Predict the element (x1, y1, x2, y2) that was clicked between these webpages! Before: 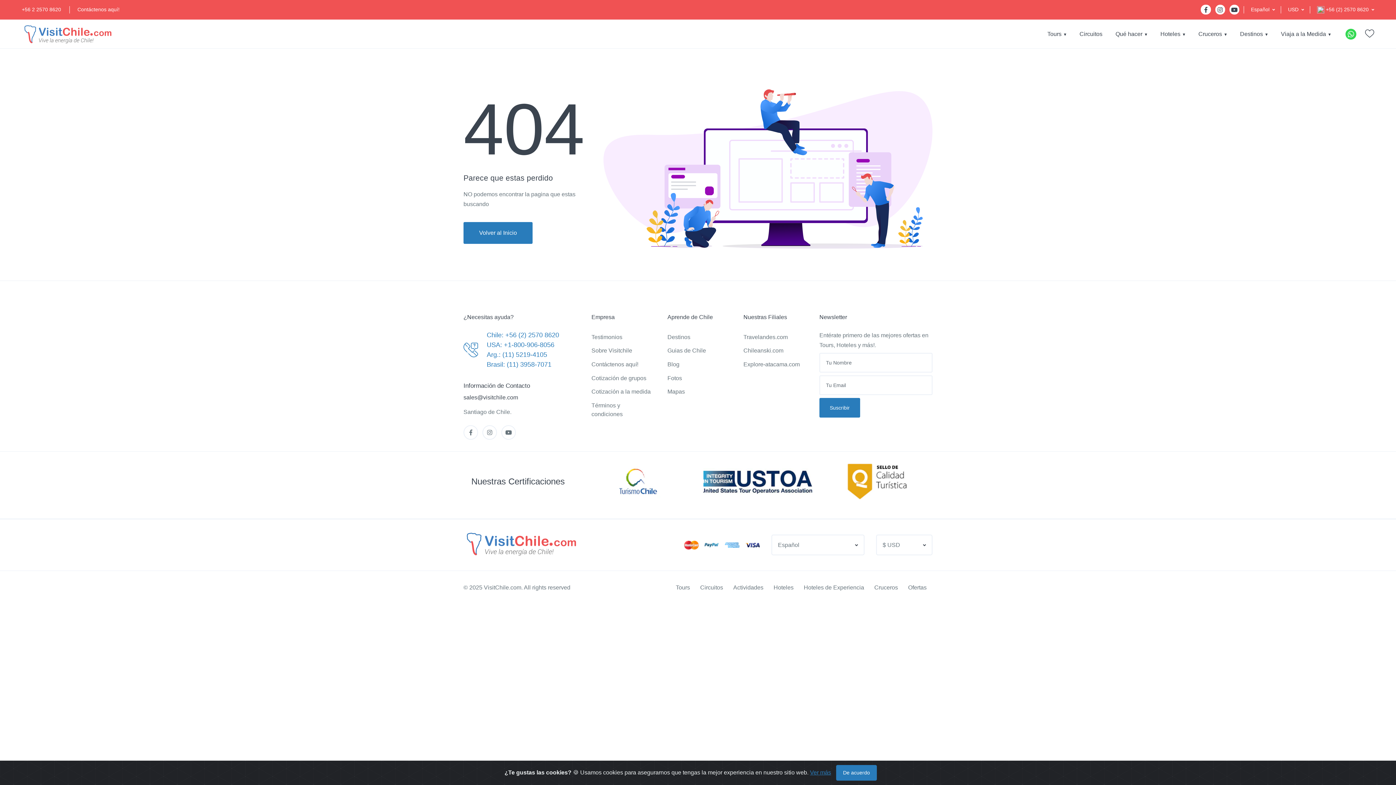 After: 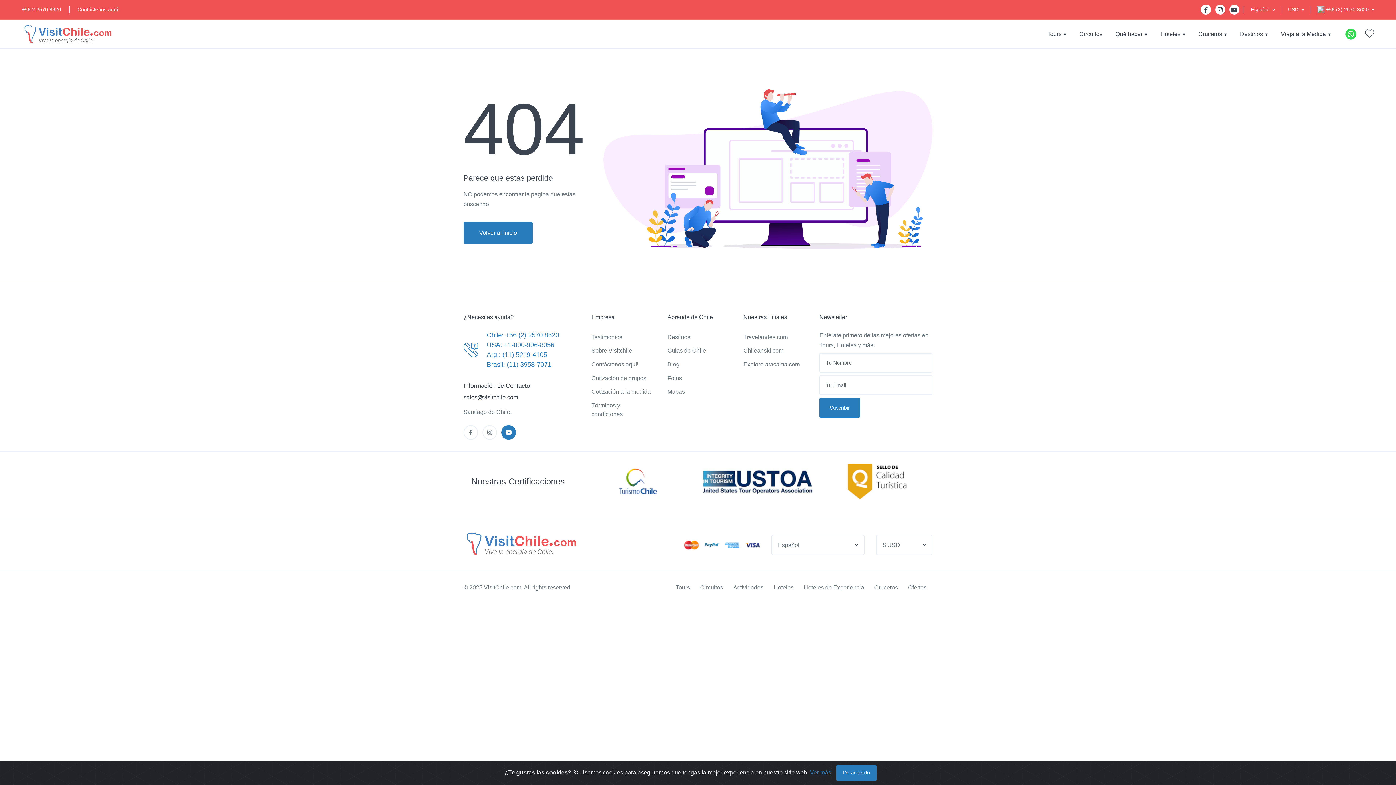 Action: bbox: (501, 425, 516, 440)